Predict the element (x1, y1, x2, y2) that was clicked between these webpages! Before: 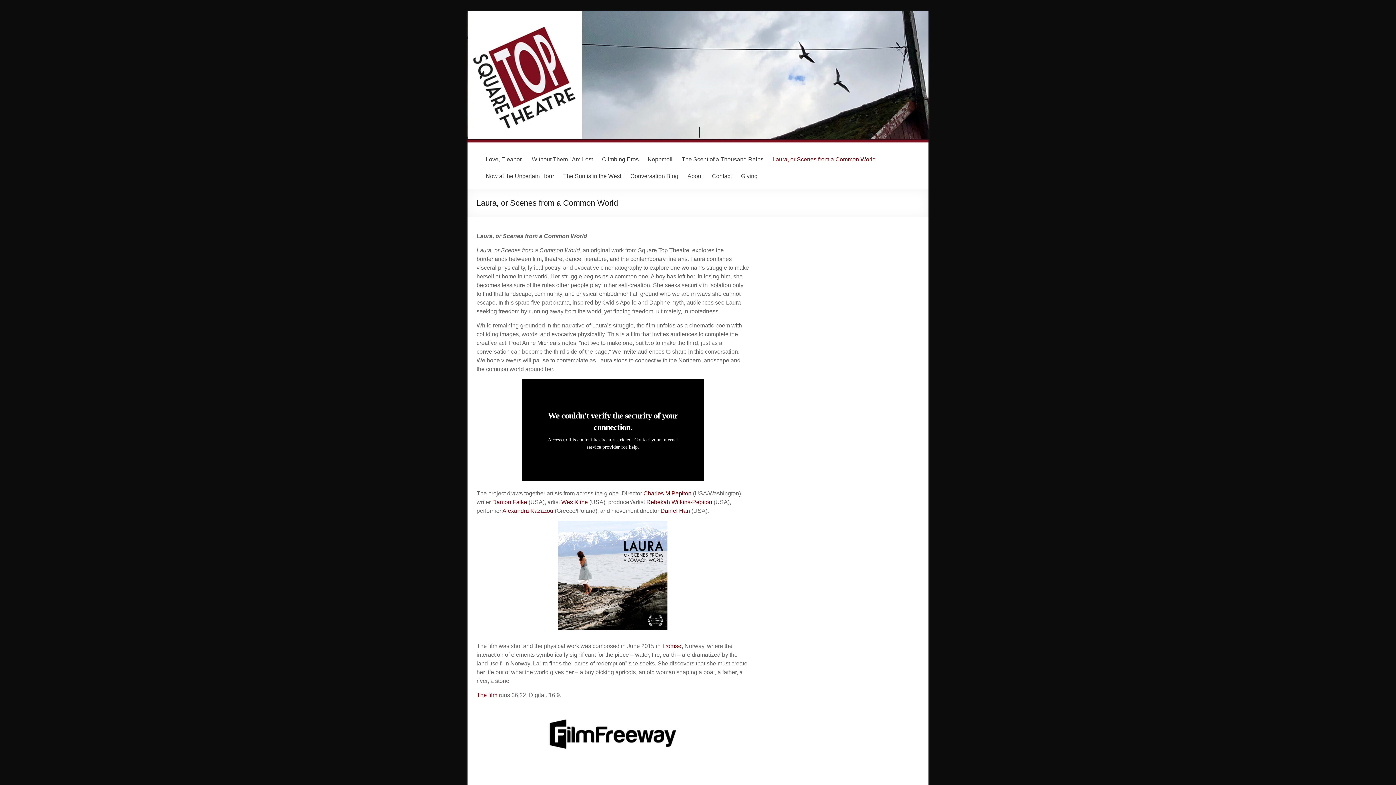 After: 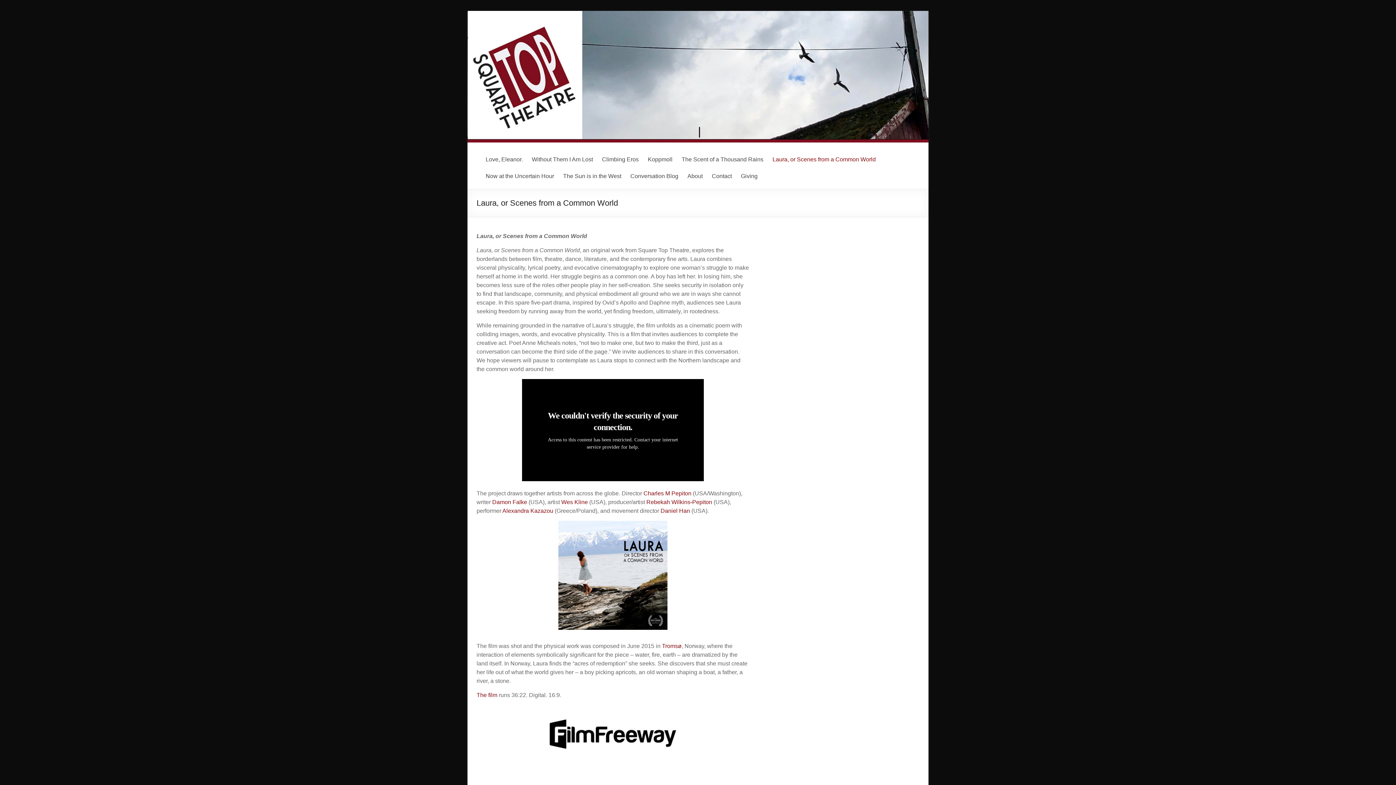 Action: label: Tromsø bbox: (662, 643, 681, 649)